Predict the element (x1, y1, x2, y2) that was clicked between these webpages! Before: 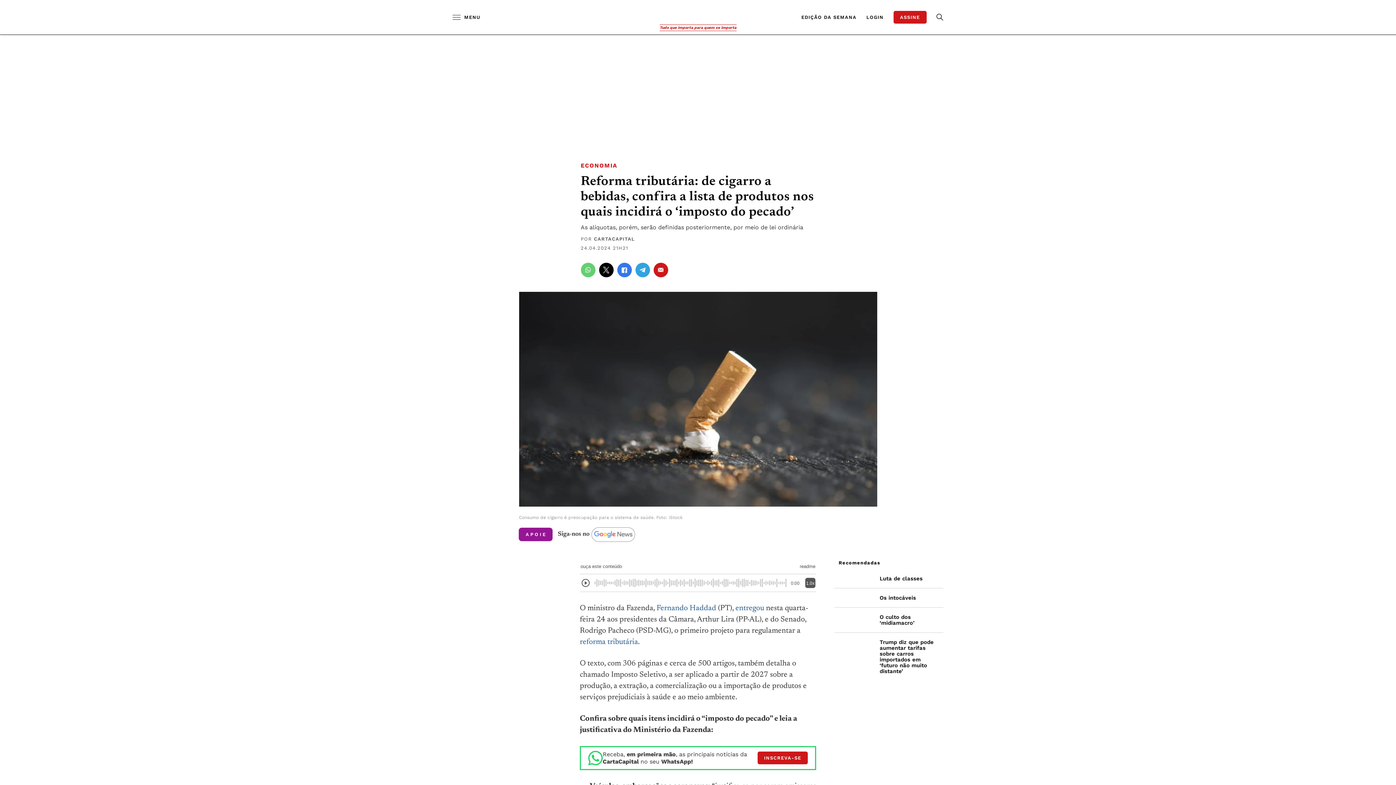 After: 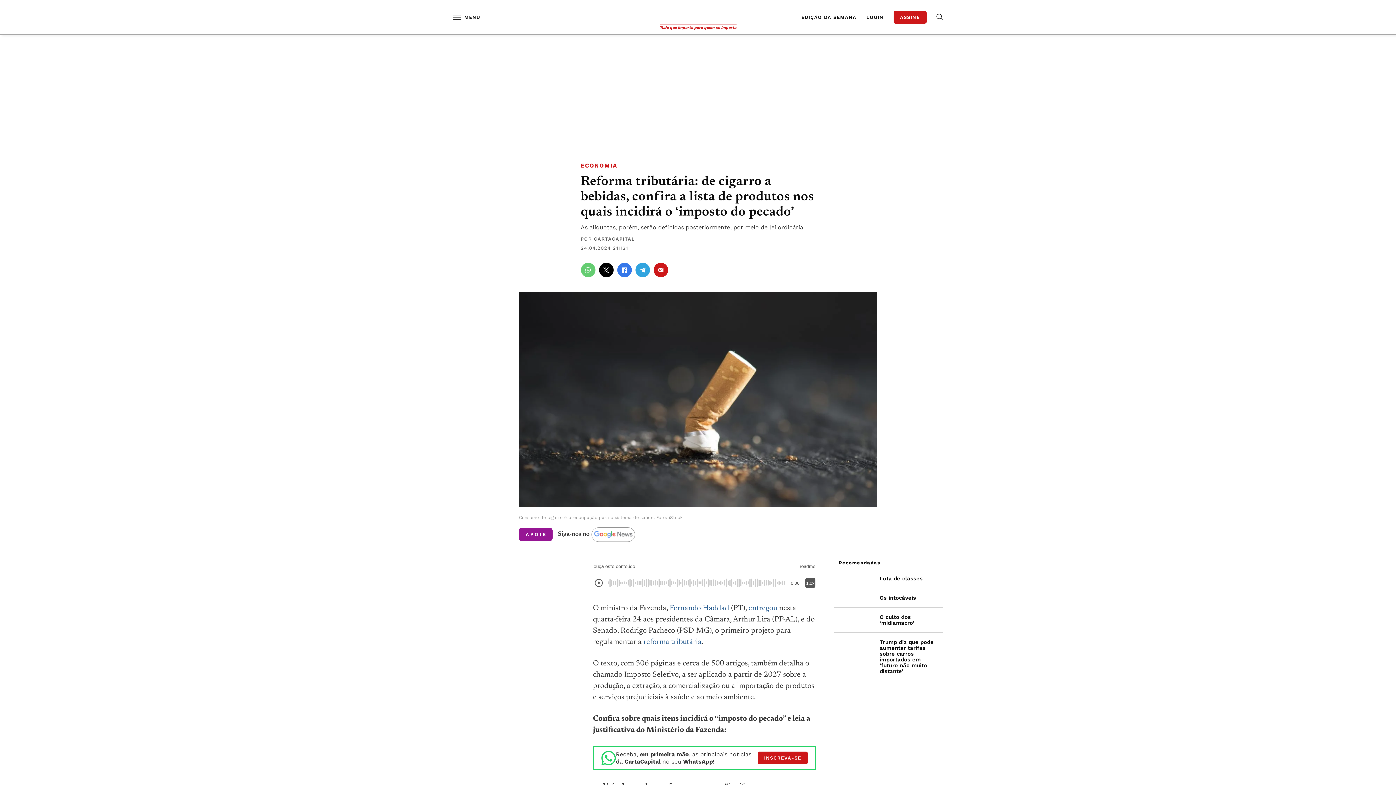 Action: bbox: (635, 262, 650, 277)